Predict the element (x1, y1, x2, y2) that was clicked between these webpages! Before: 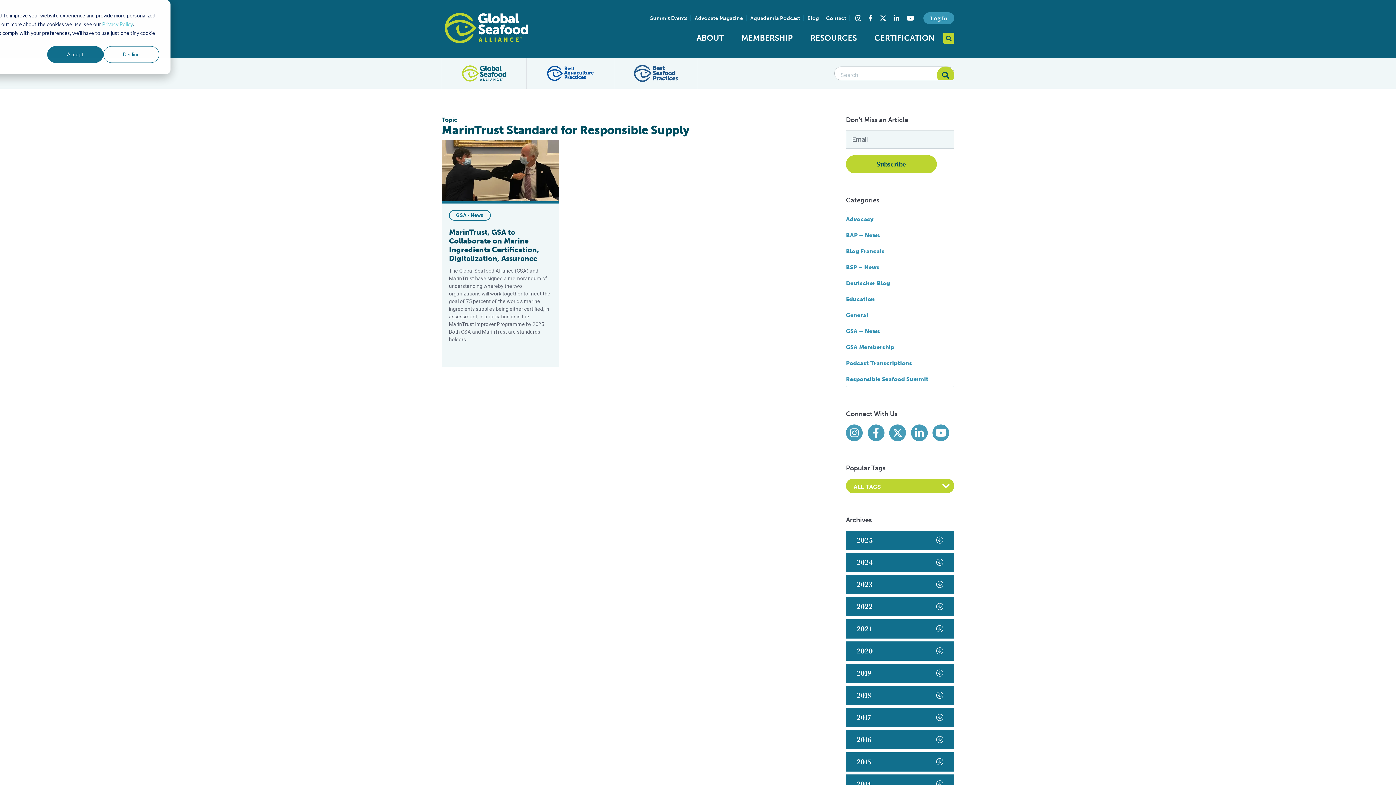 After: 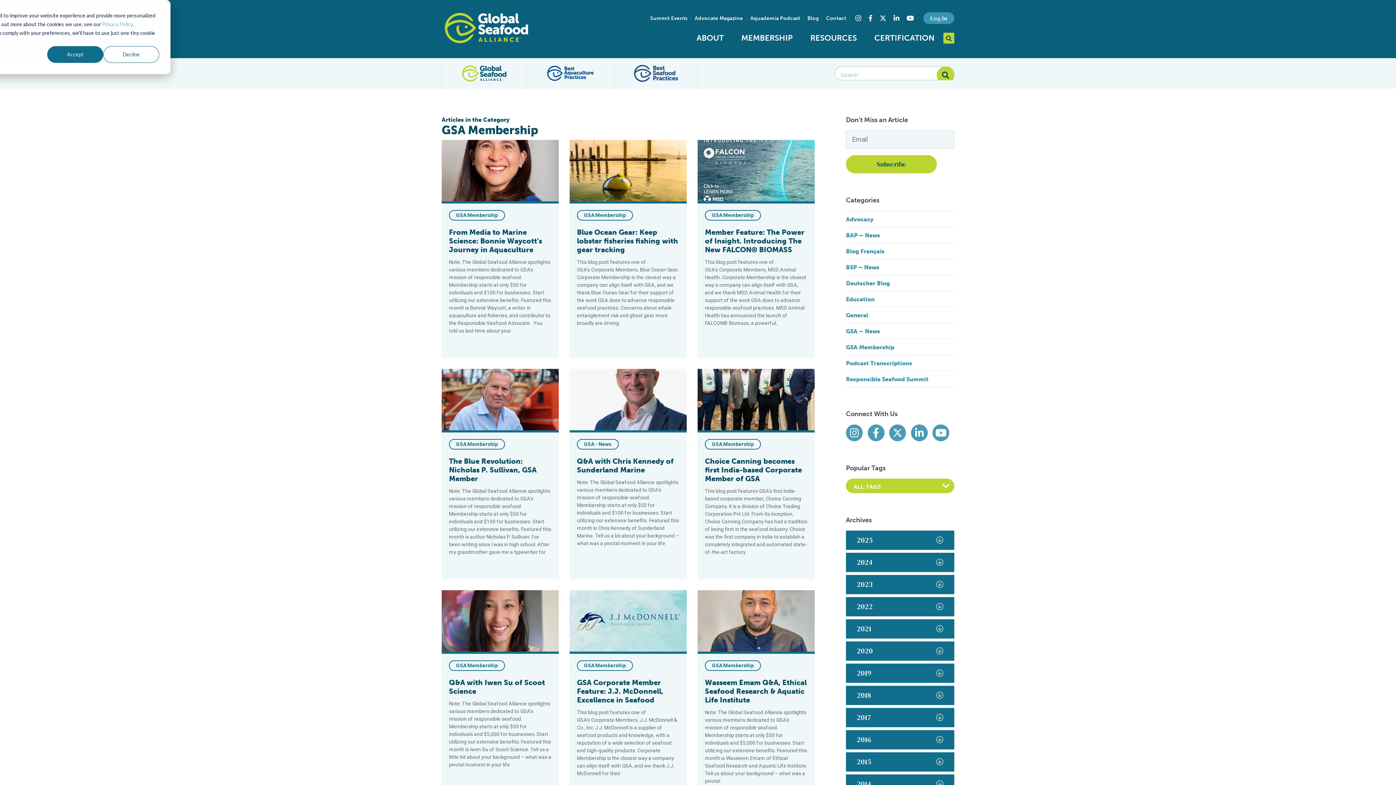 Action: bbox: (846, 344, 894, 350) label: GSA Membership